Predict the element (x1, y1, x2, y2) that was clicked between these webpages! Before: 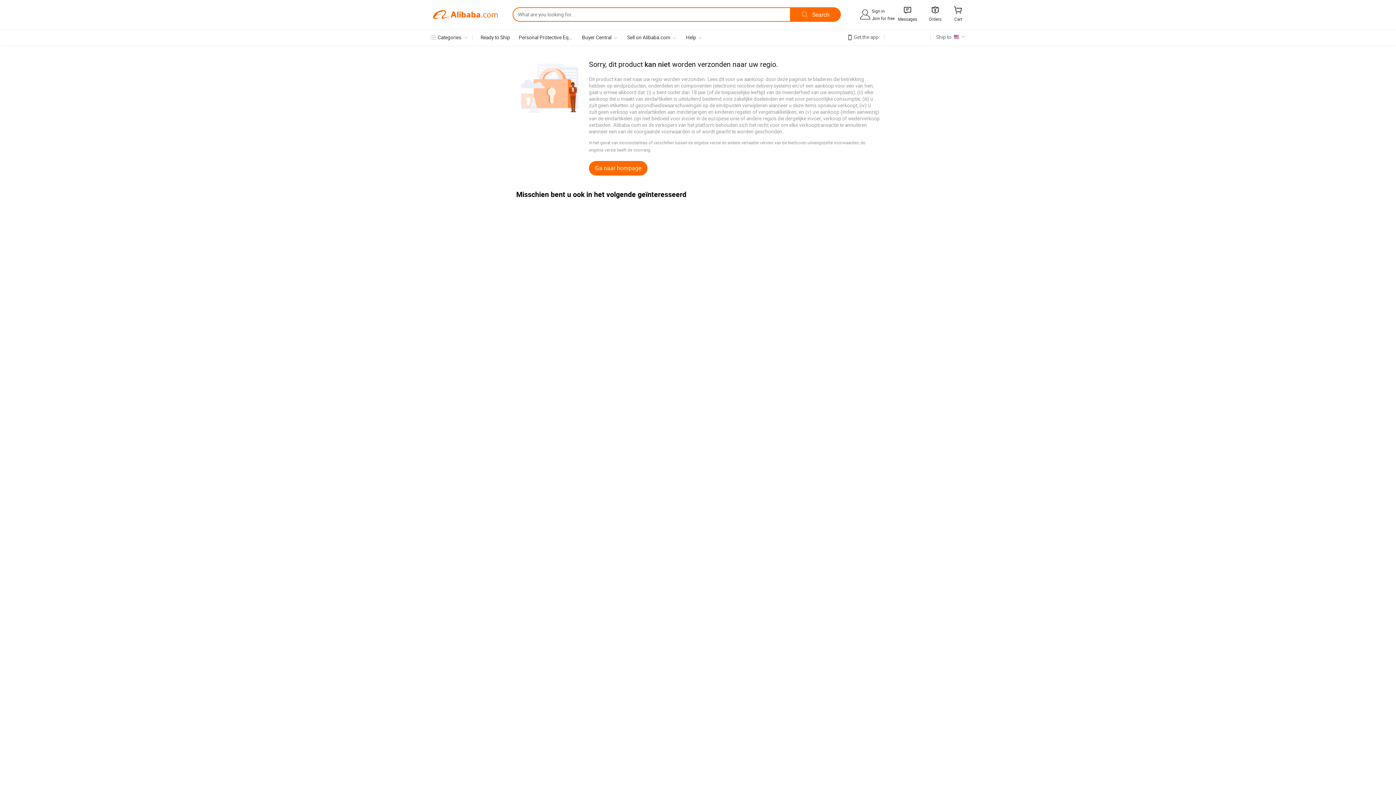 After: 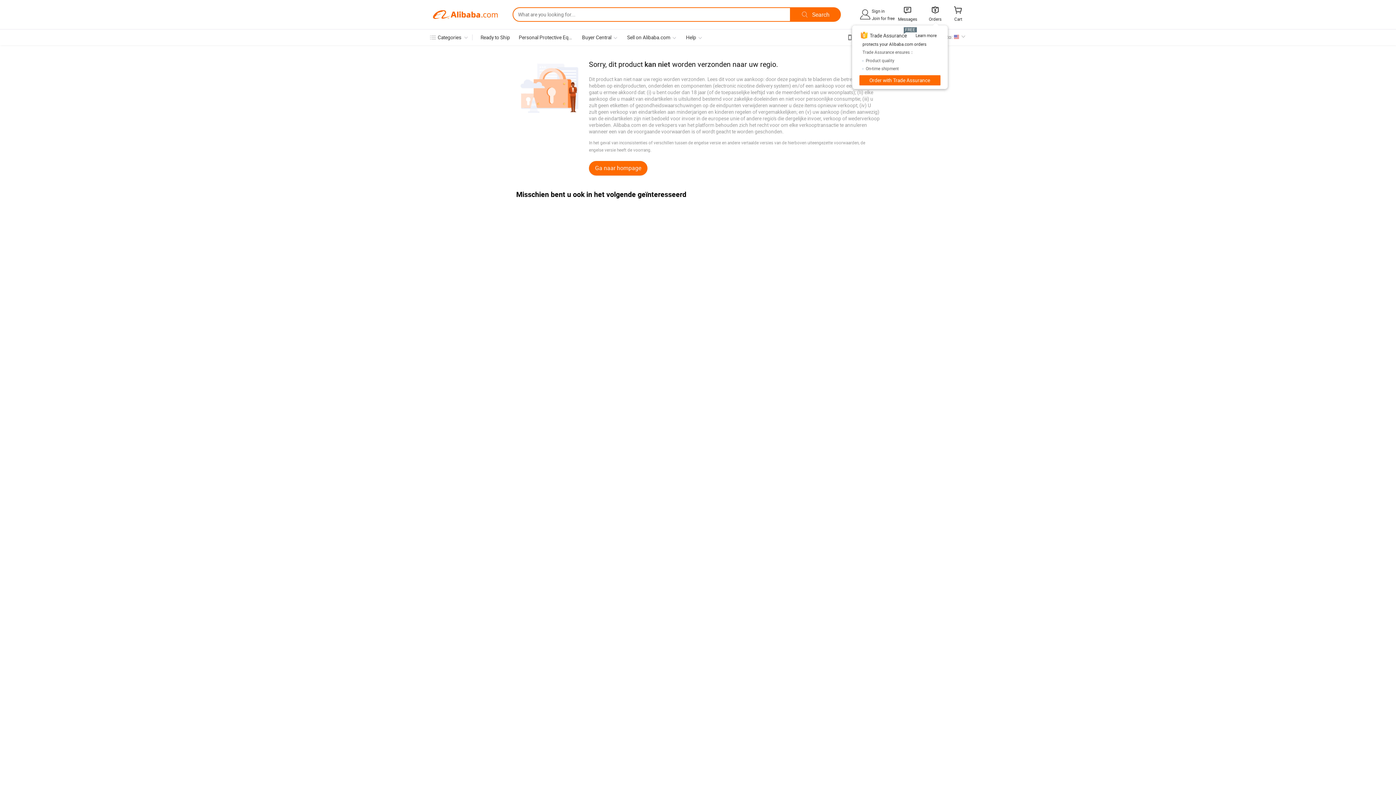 Action: bbox: (930, 7, 940, 14) label: 